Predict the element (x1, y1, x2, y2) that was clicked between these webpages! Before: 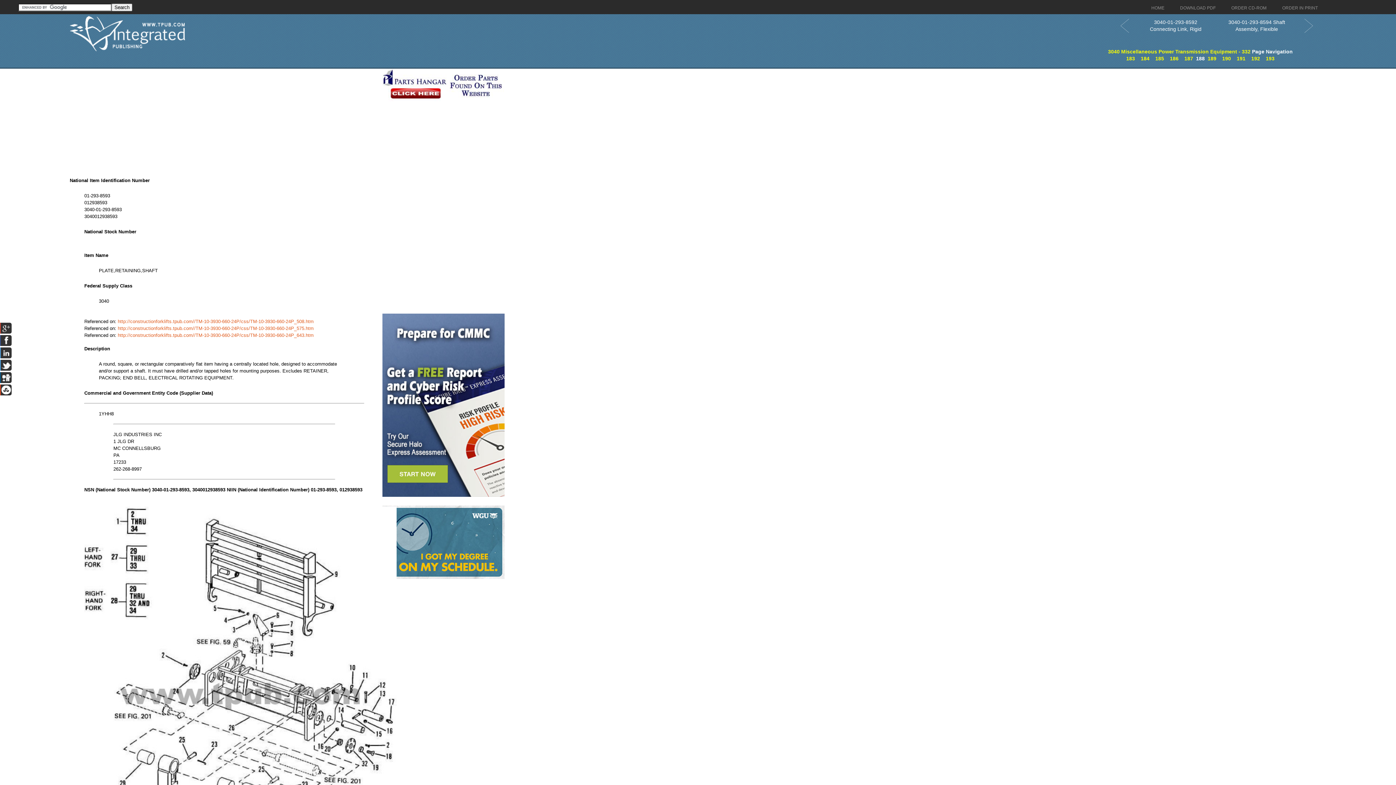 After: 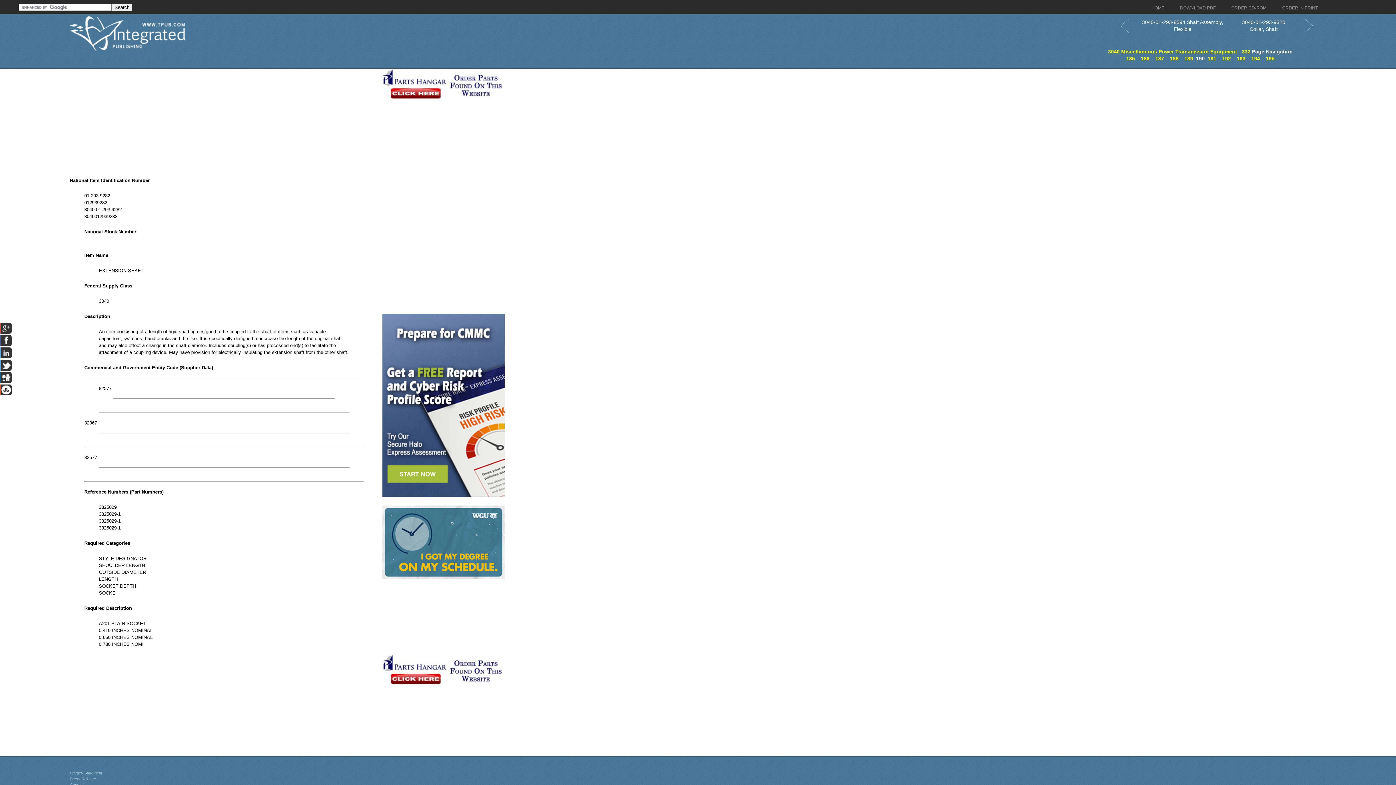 Action: bbox: (1222, 55, 1231, 61) label: 190